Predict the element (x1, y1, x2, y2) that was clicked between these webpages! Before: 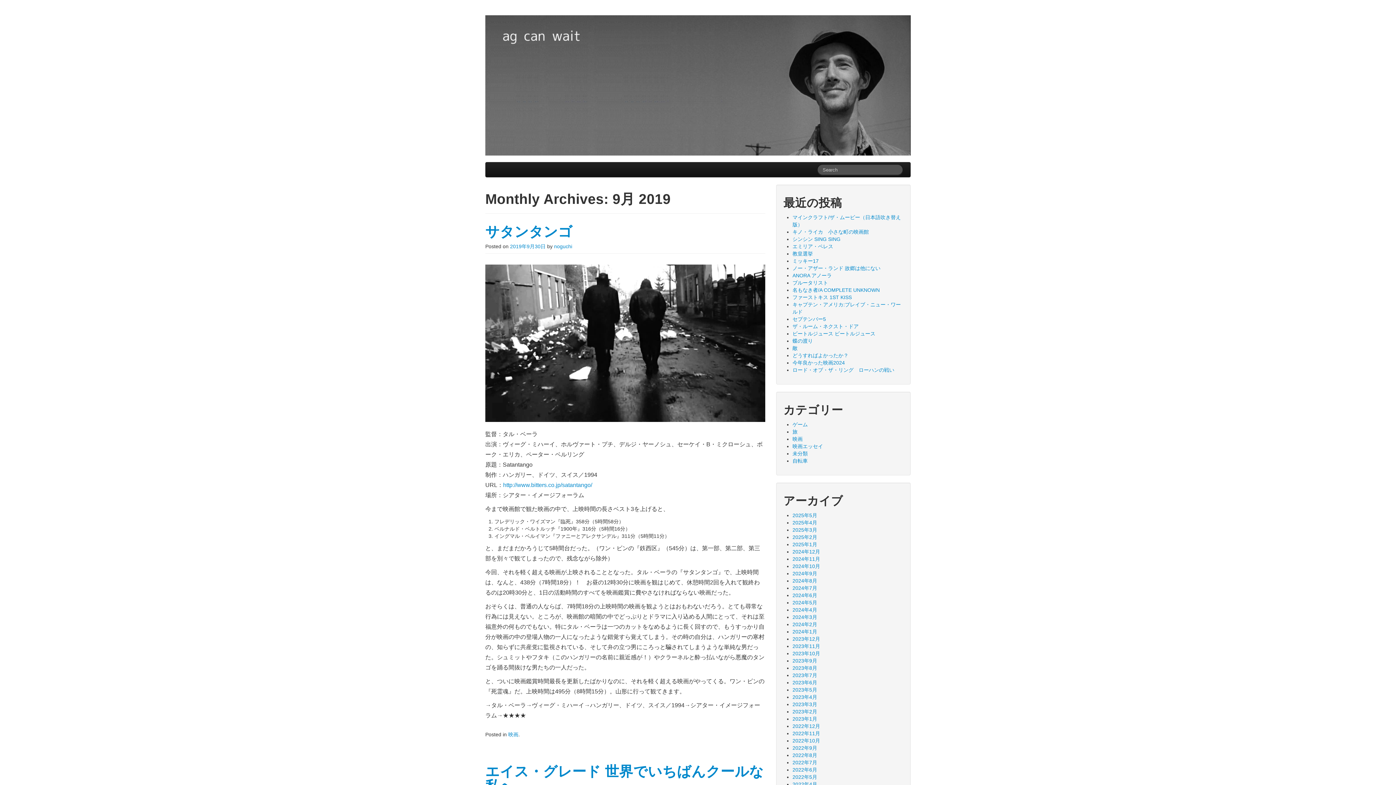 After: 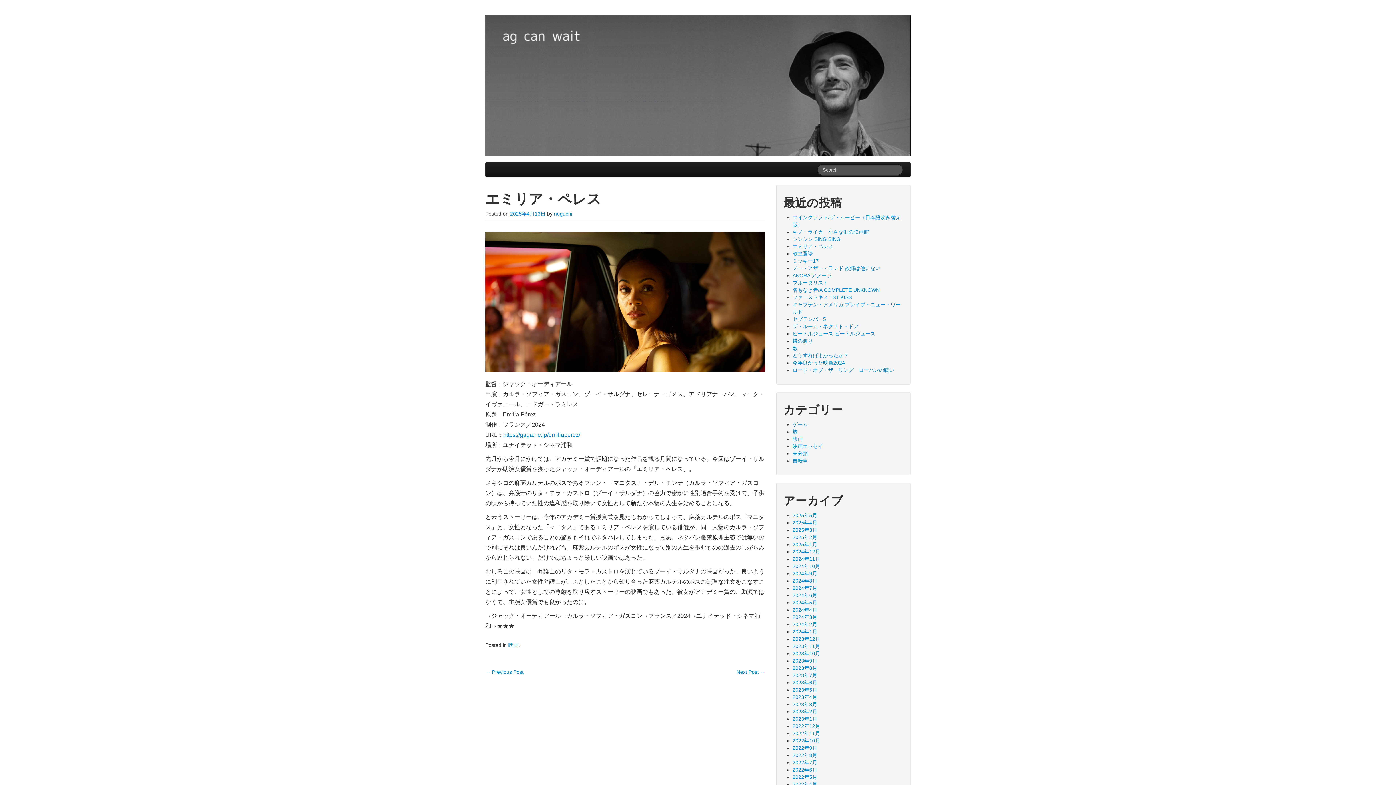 Action: bbox: (792, 243, 833, 249) label: エミリア・ペレス